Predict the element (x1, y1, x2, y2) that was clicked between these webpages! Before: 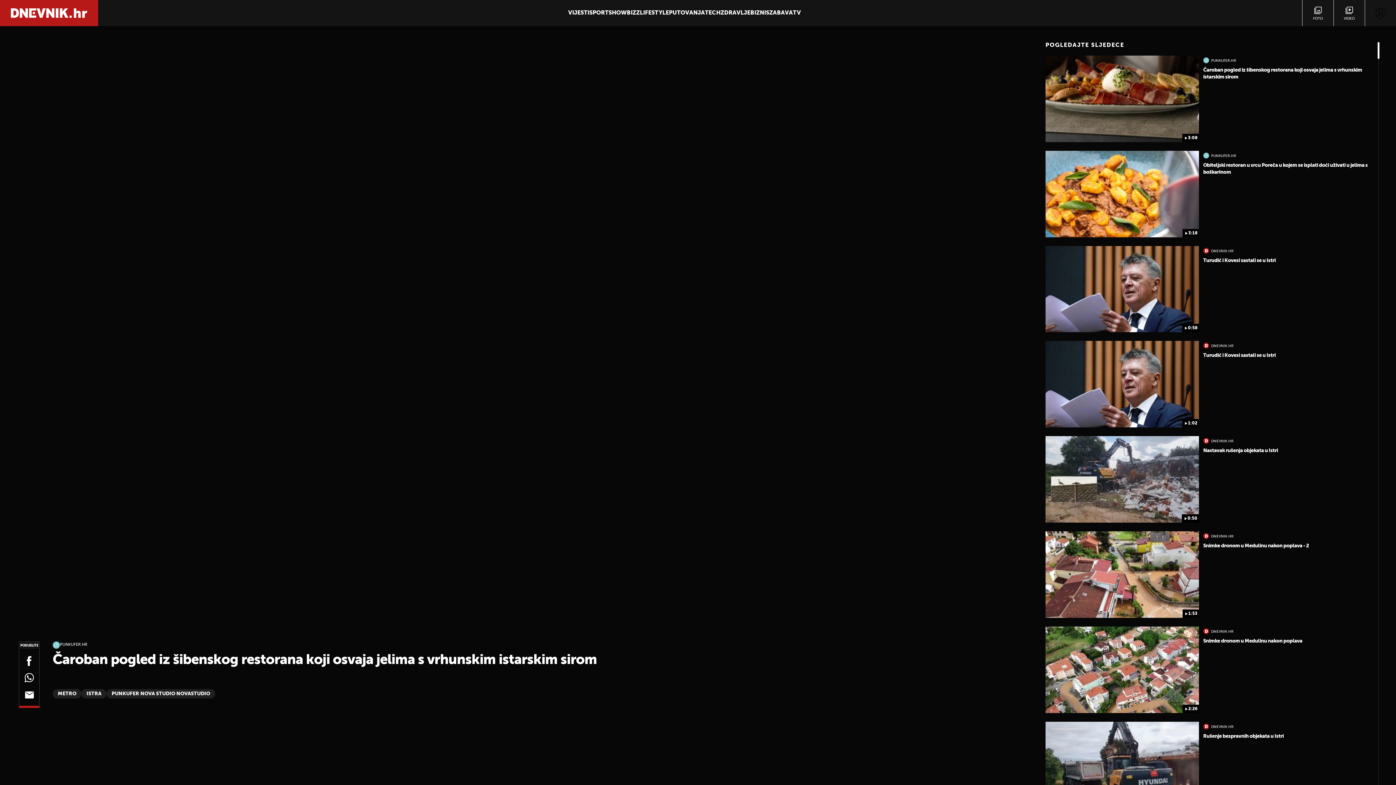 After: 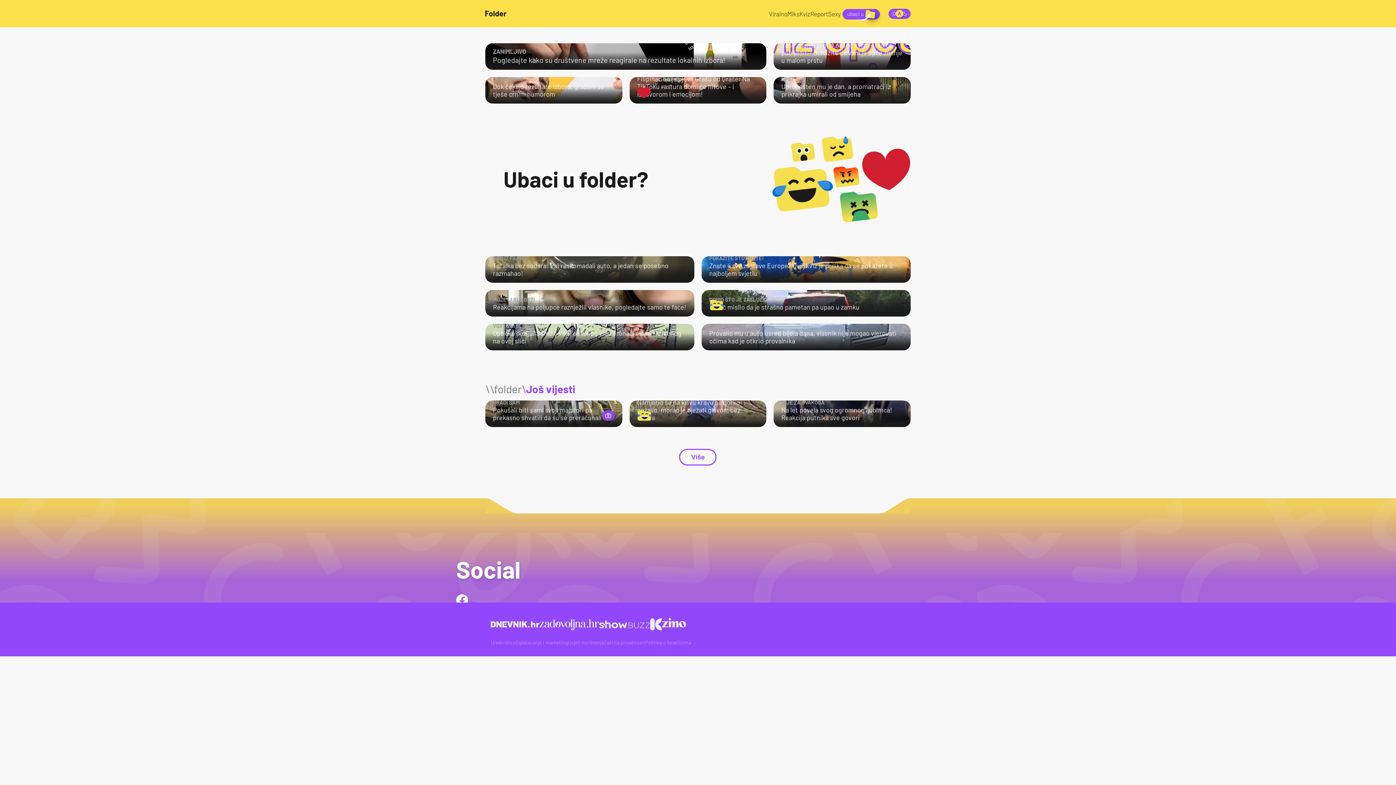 Action: bbox: (769, 10, 793, 16) label: ZABAVA